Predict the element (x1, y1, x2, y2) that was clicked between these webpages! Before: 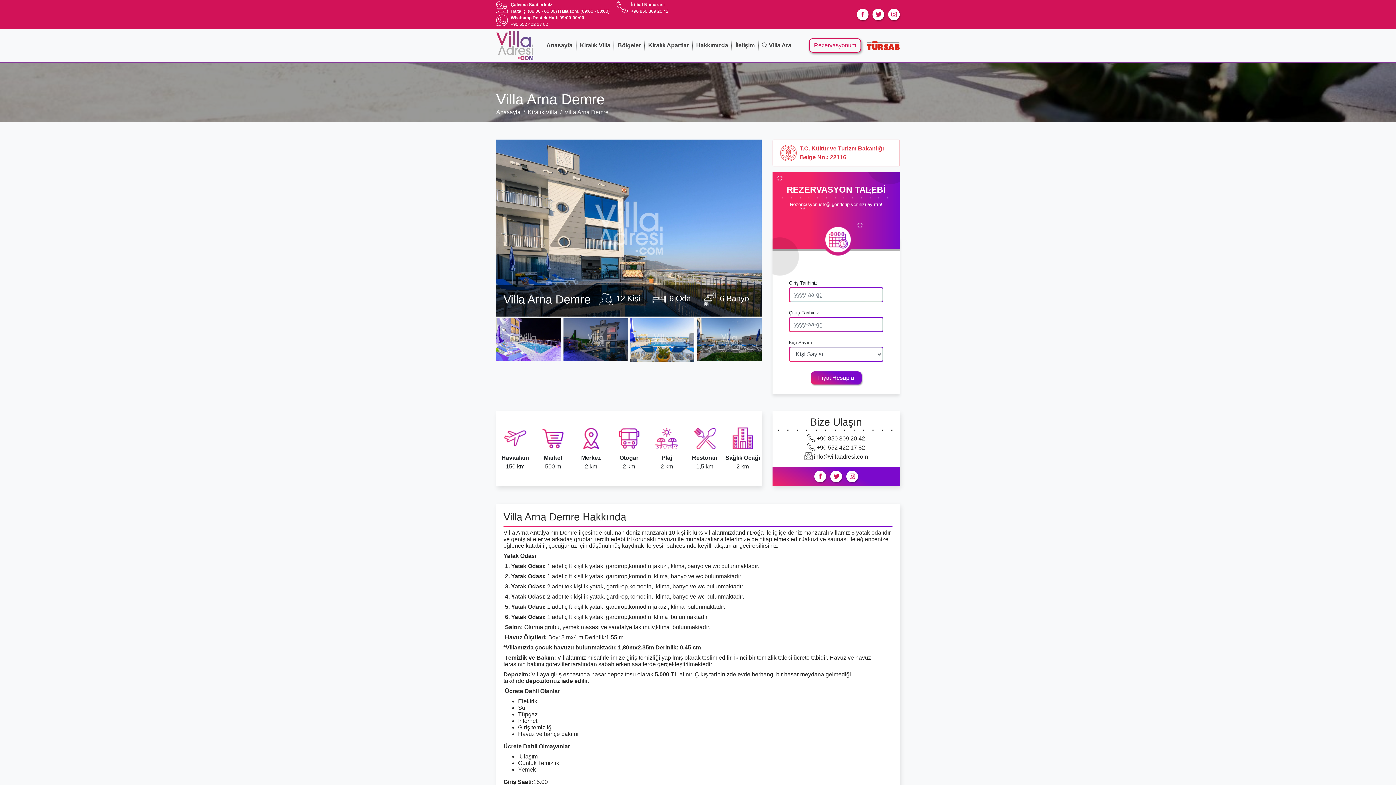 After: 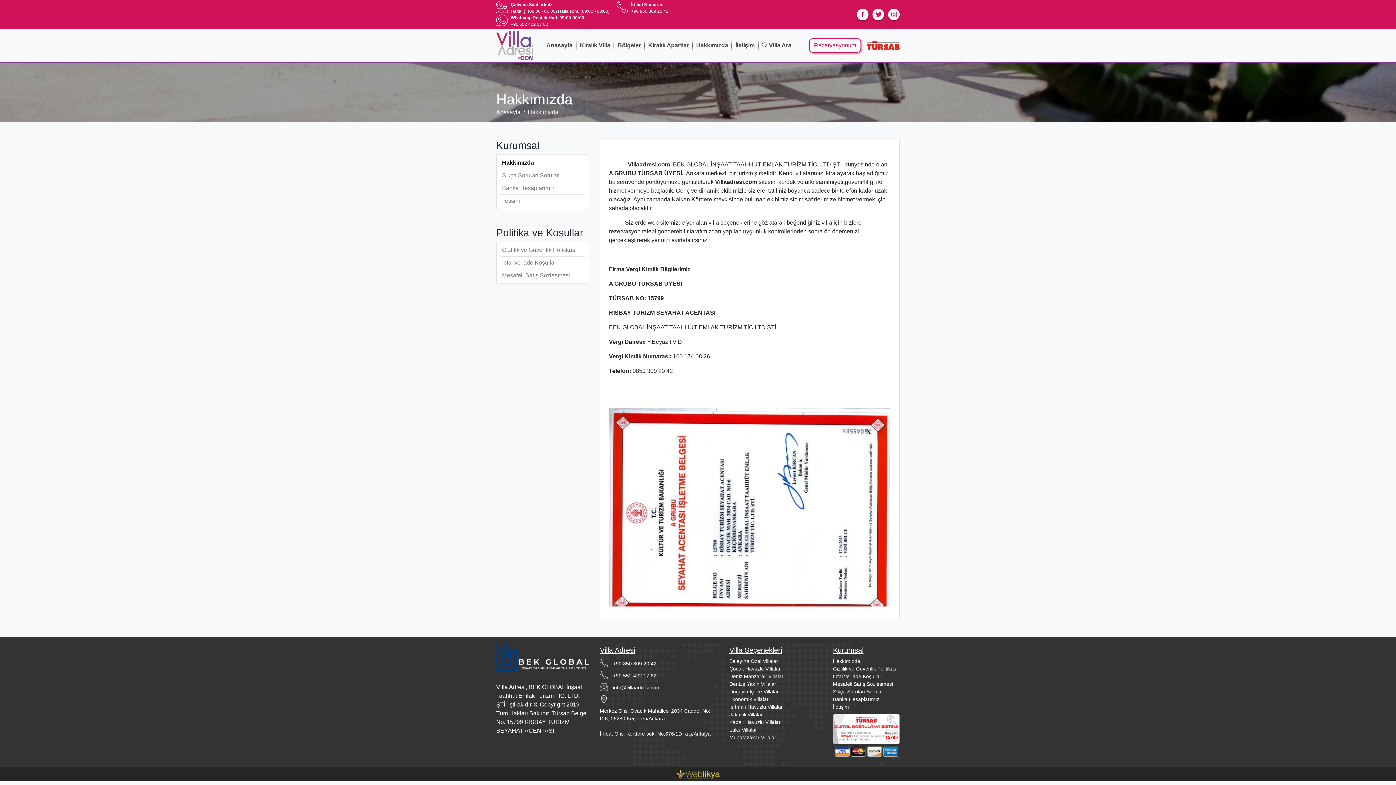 Action: label: Hakkımızda bbox: (696, 38, 728, 52)